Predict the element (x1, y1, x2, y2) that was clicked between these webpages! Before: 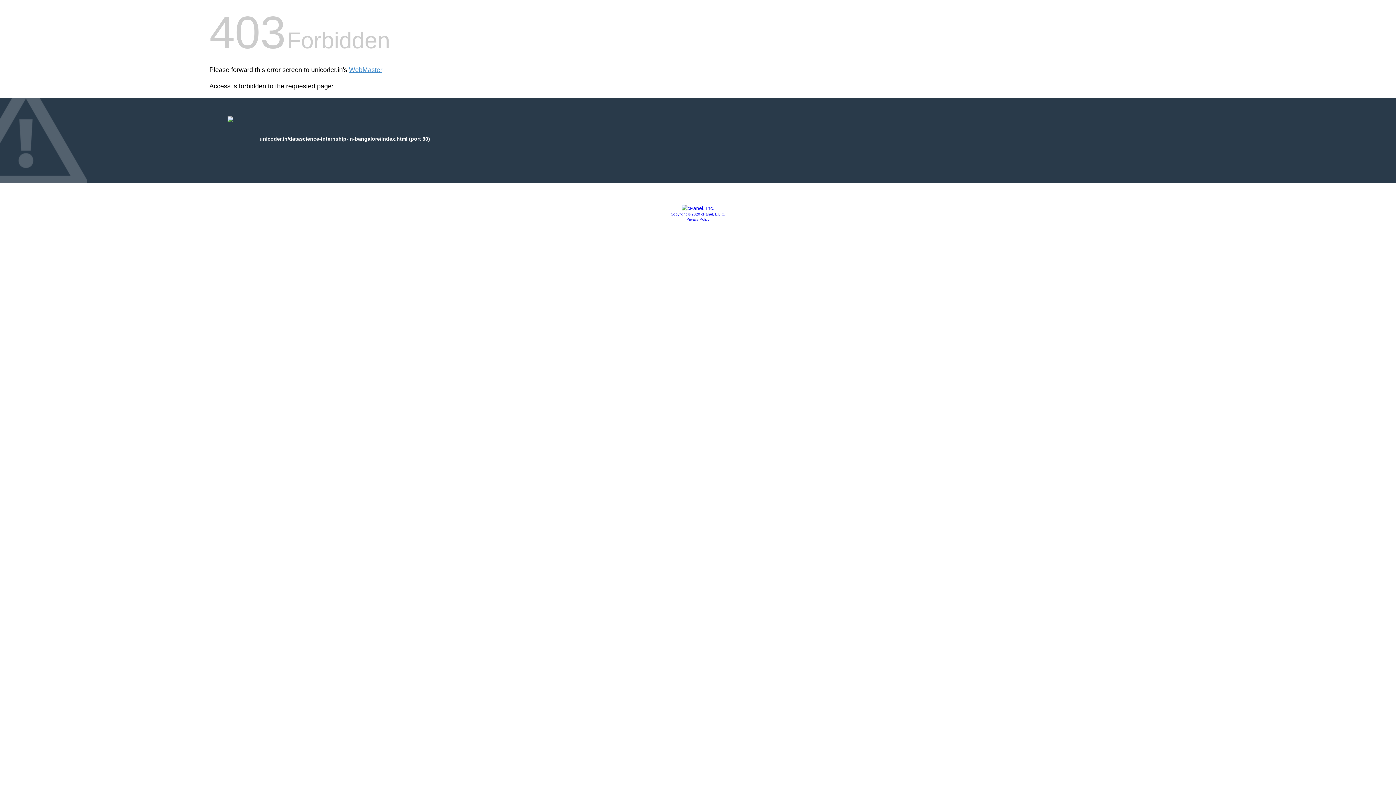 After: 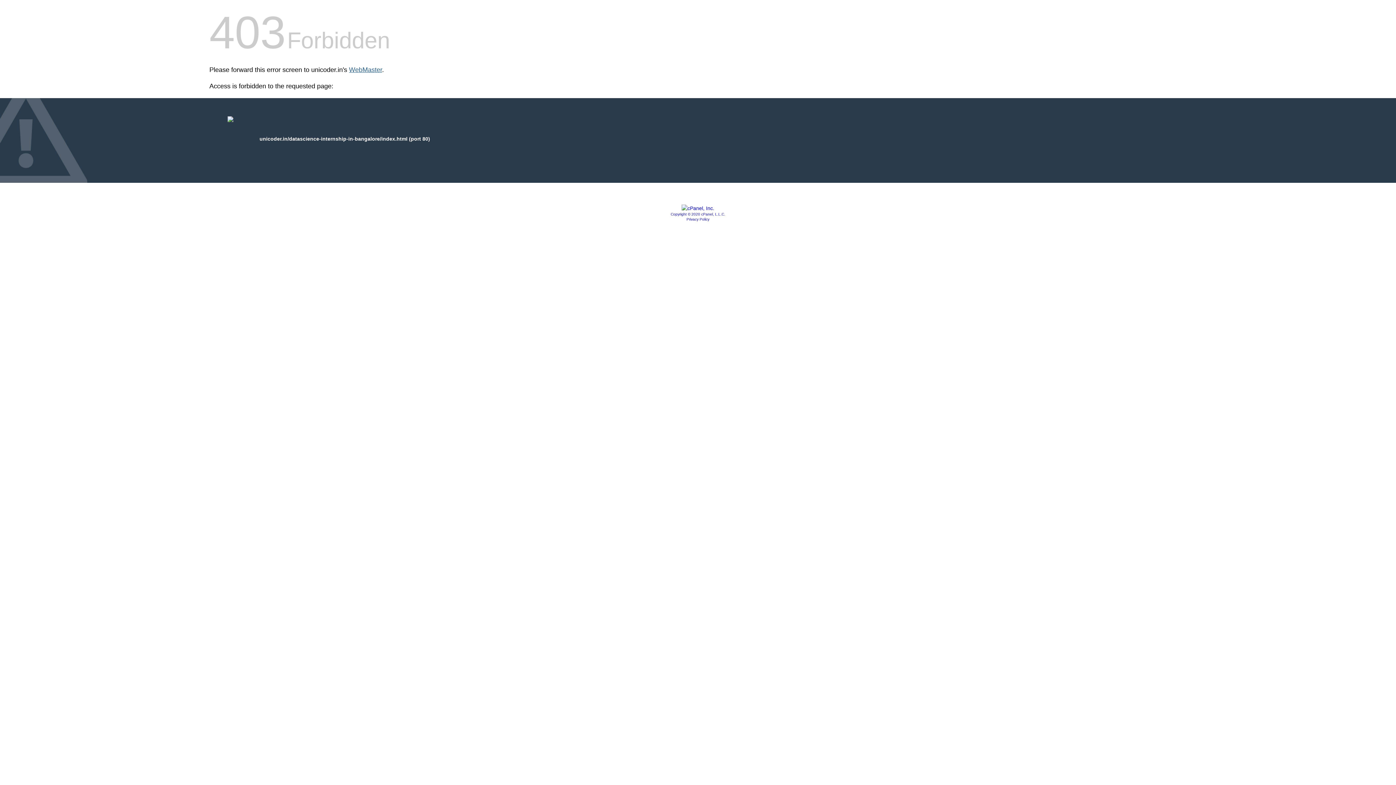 Action: label: WebMaster bbox: (349, 66, 382, 73)